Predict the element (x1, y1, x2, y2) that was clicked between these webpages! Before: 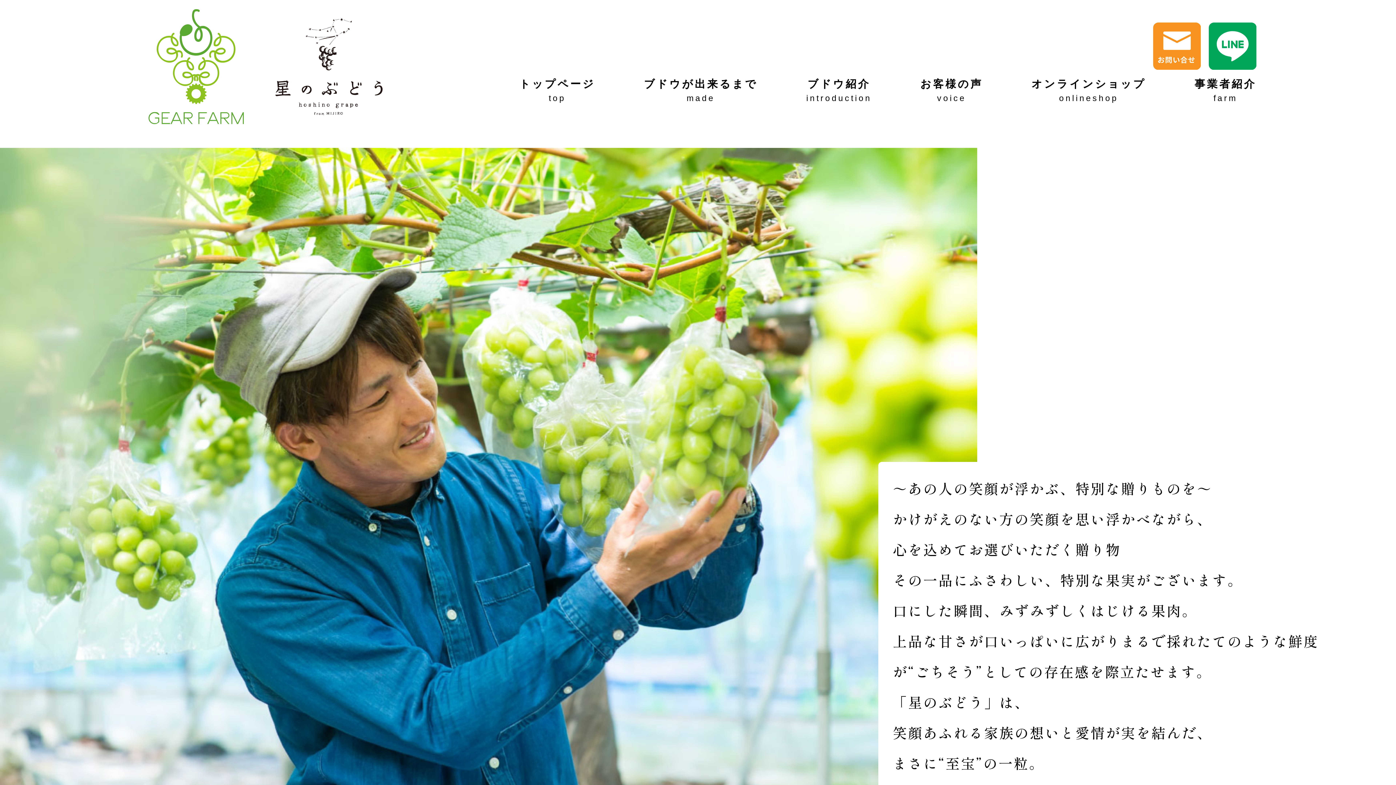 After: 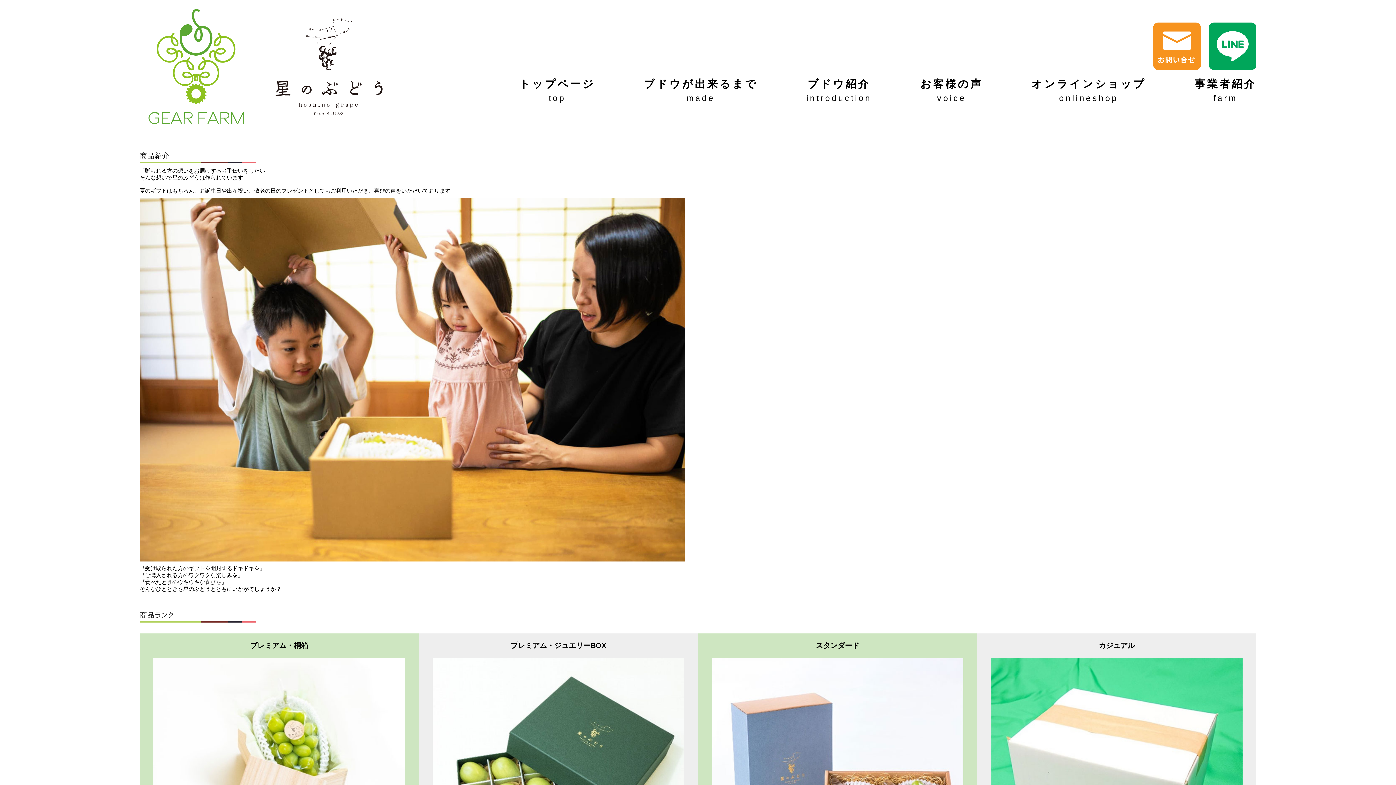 Action: label: ブドウ紹介
introduction bbox: (806, 77, 871, 103)